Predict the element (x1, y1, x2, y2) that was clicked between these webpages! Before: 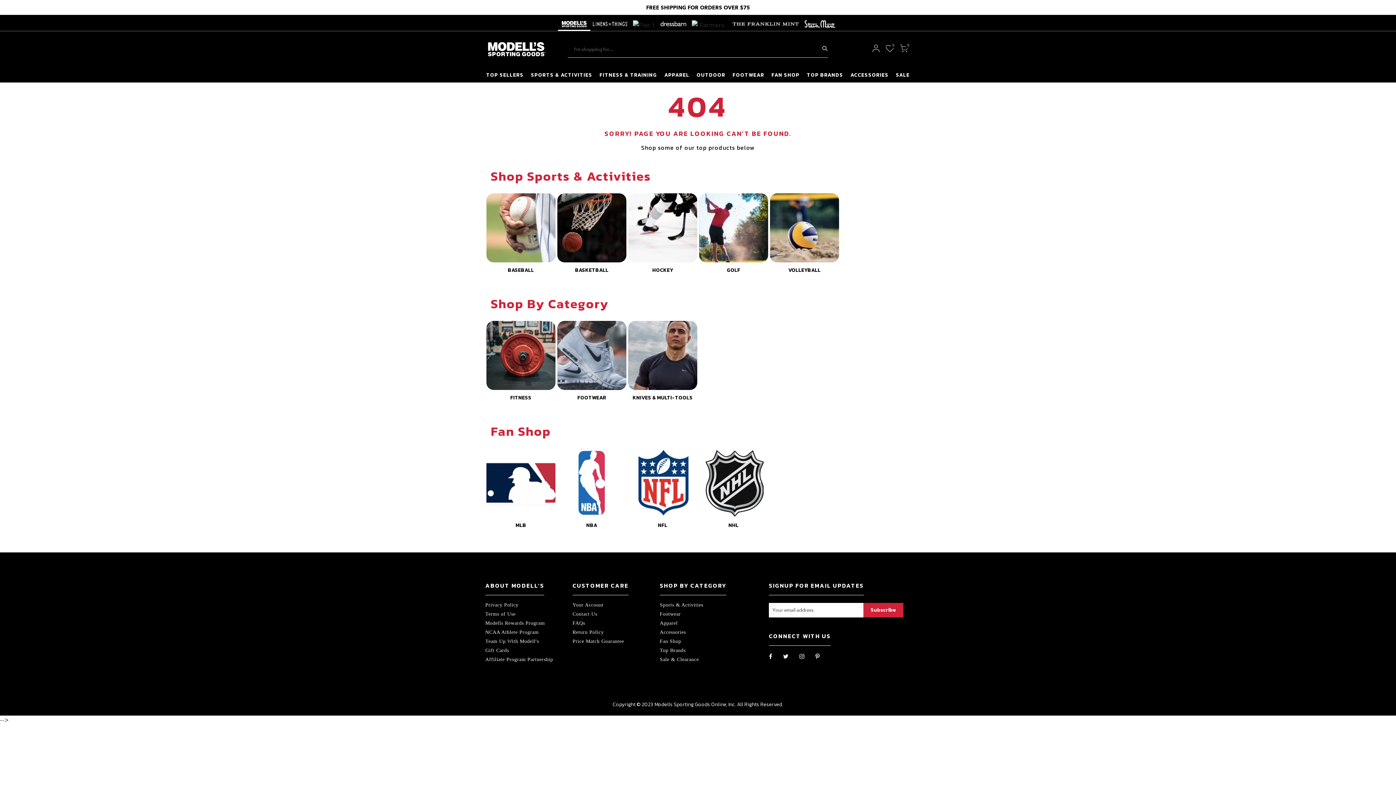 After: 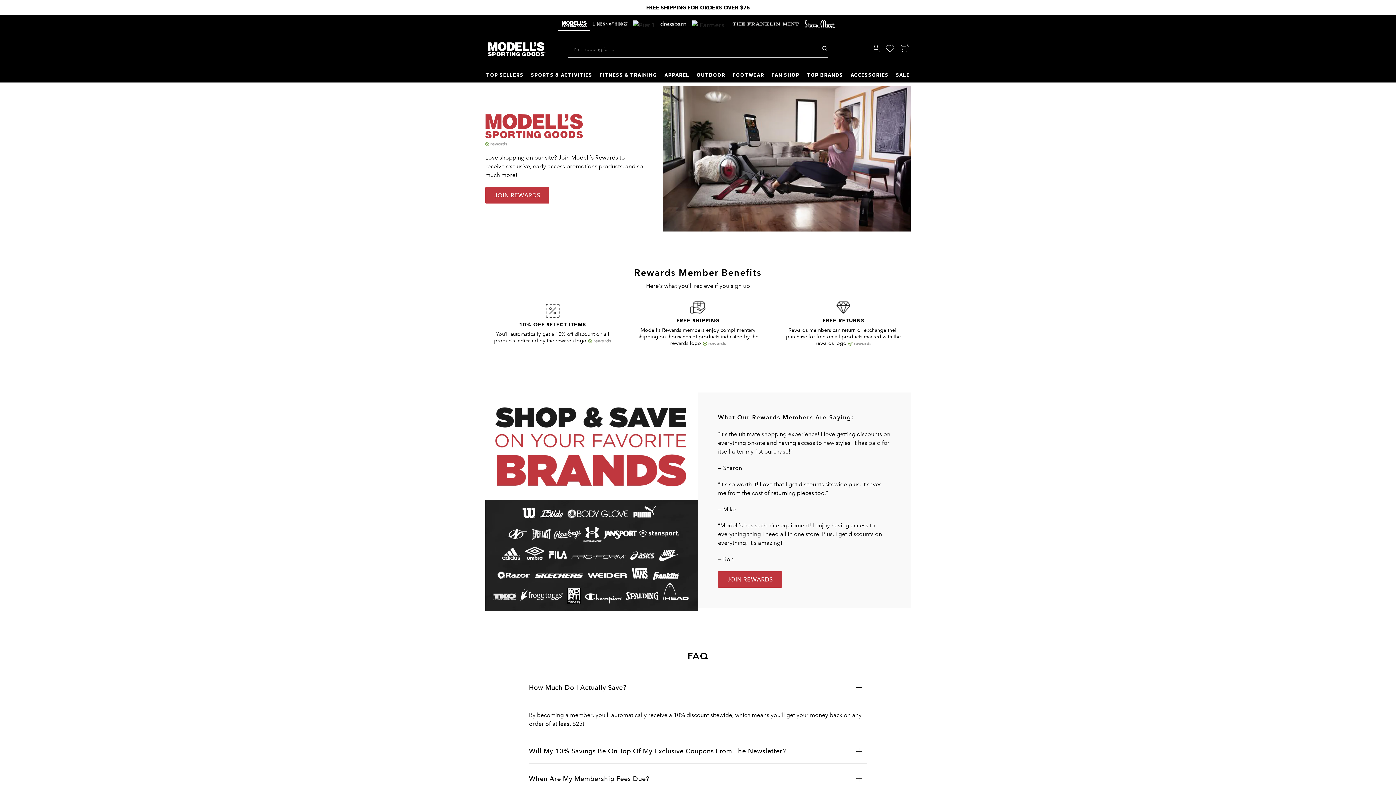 Action: bbox: (485, 620, 545, 626) label: Modells Rewards Program